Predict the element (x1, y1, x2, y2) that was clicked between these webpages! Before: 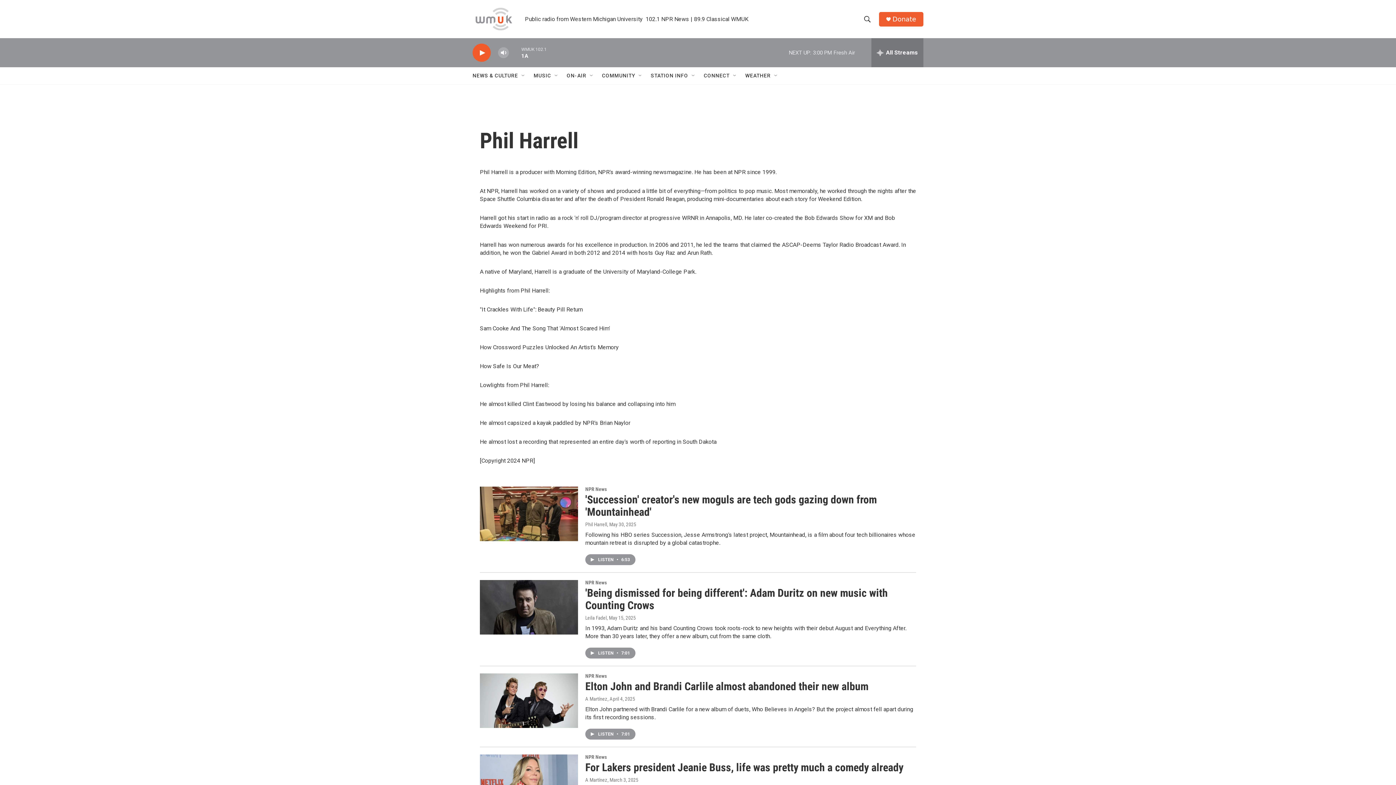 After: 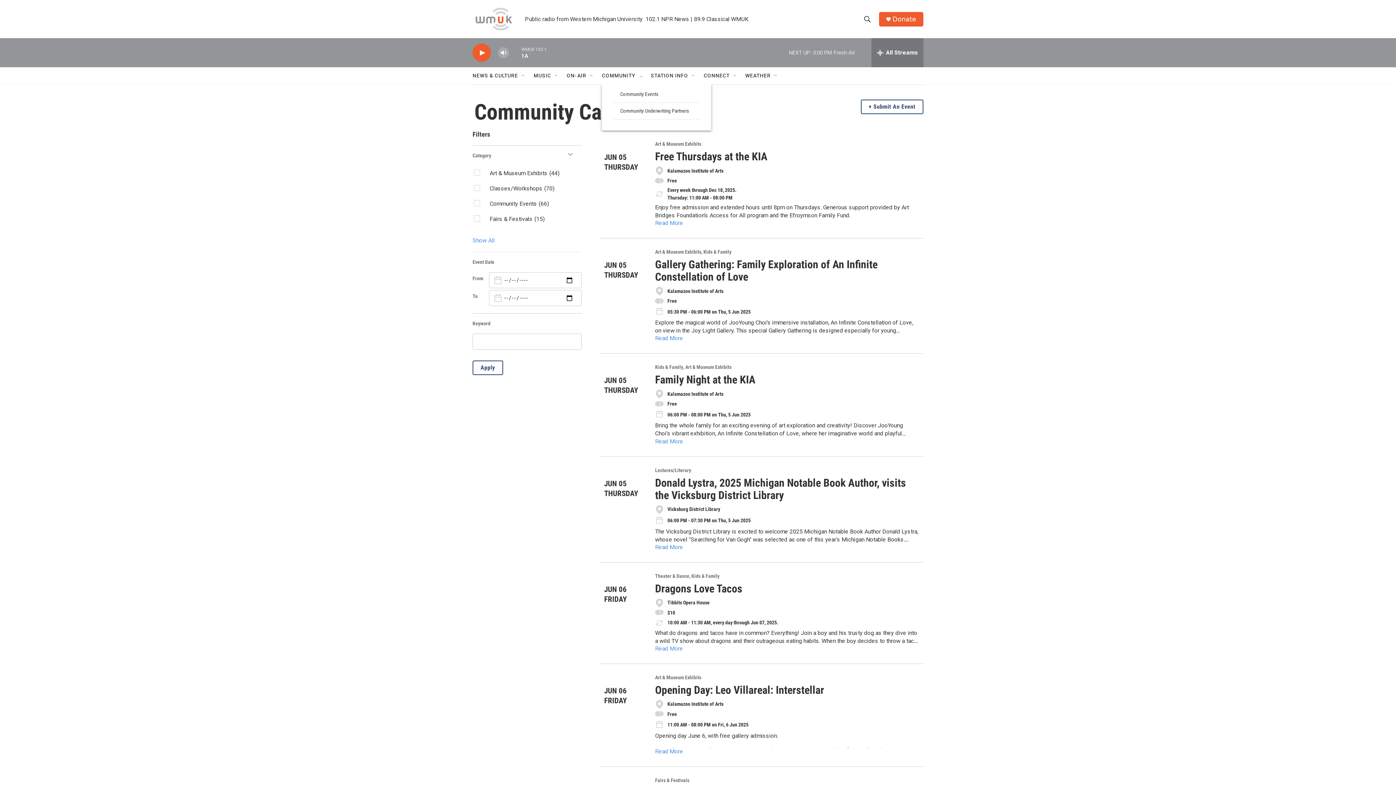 Action: label: COMMUNITY bbox: (602, 67, 635, 84)